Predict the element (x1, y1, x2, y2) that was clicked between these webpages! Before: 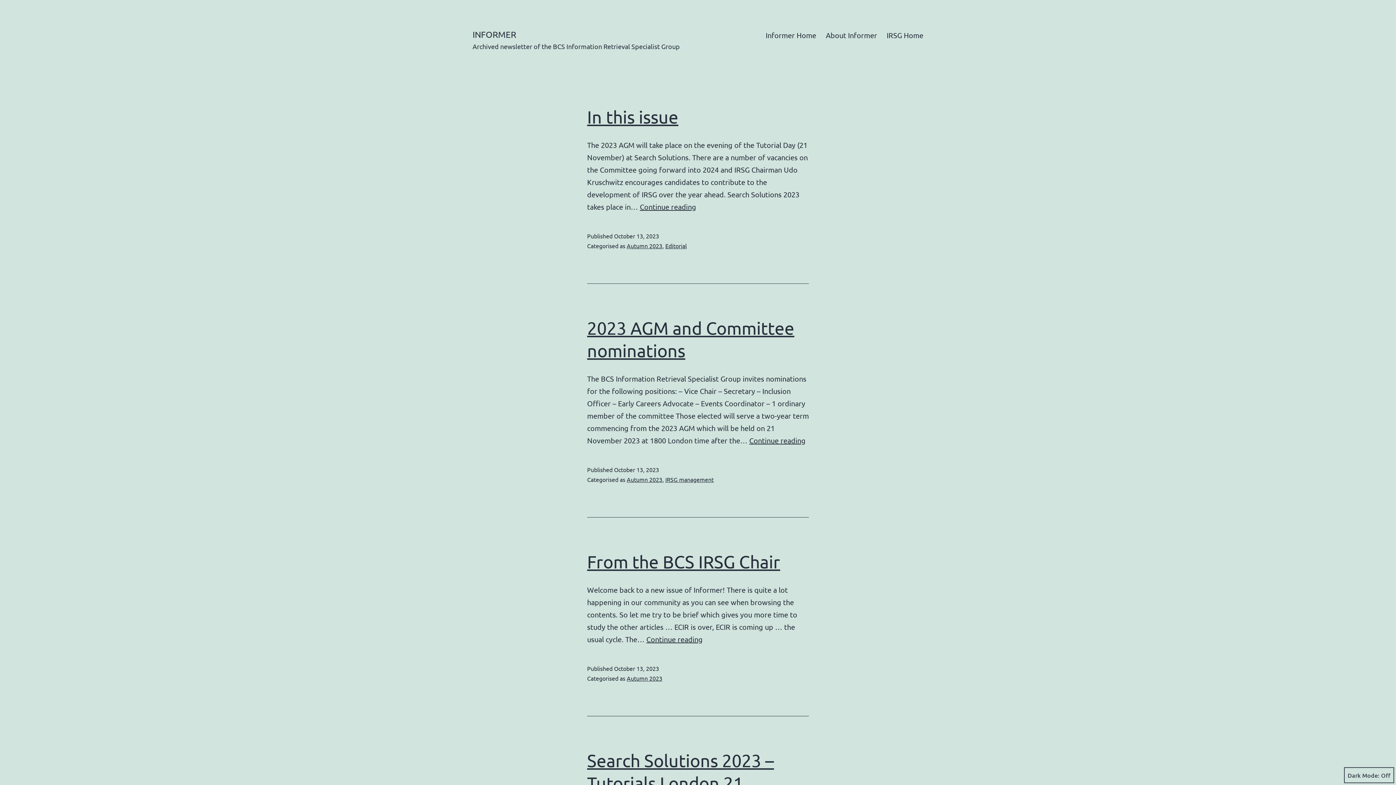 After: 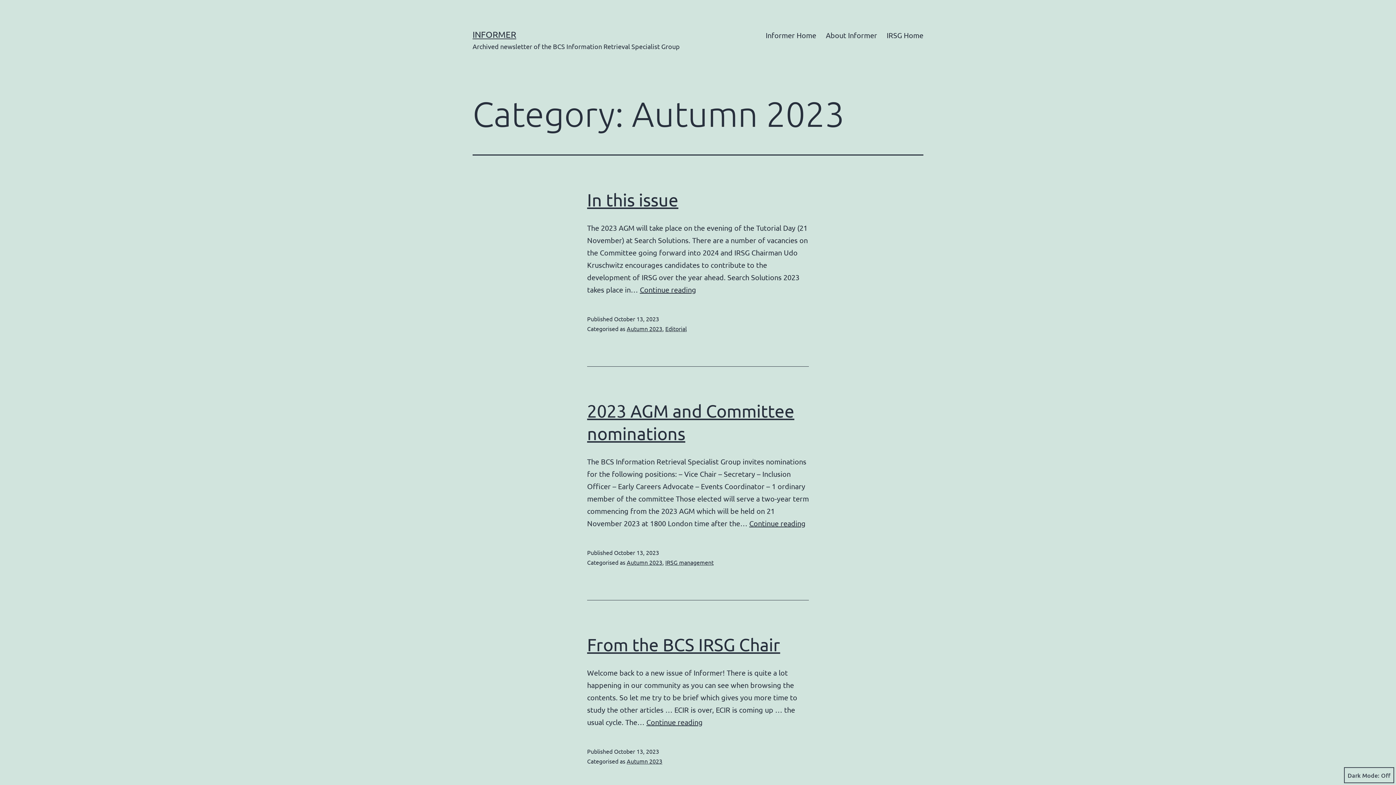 Action: label: Autumn 2023 bbox: (626, 674, 662, 682)